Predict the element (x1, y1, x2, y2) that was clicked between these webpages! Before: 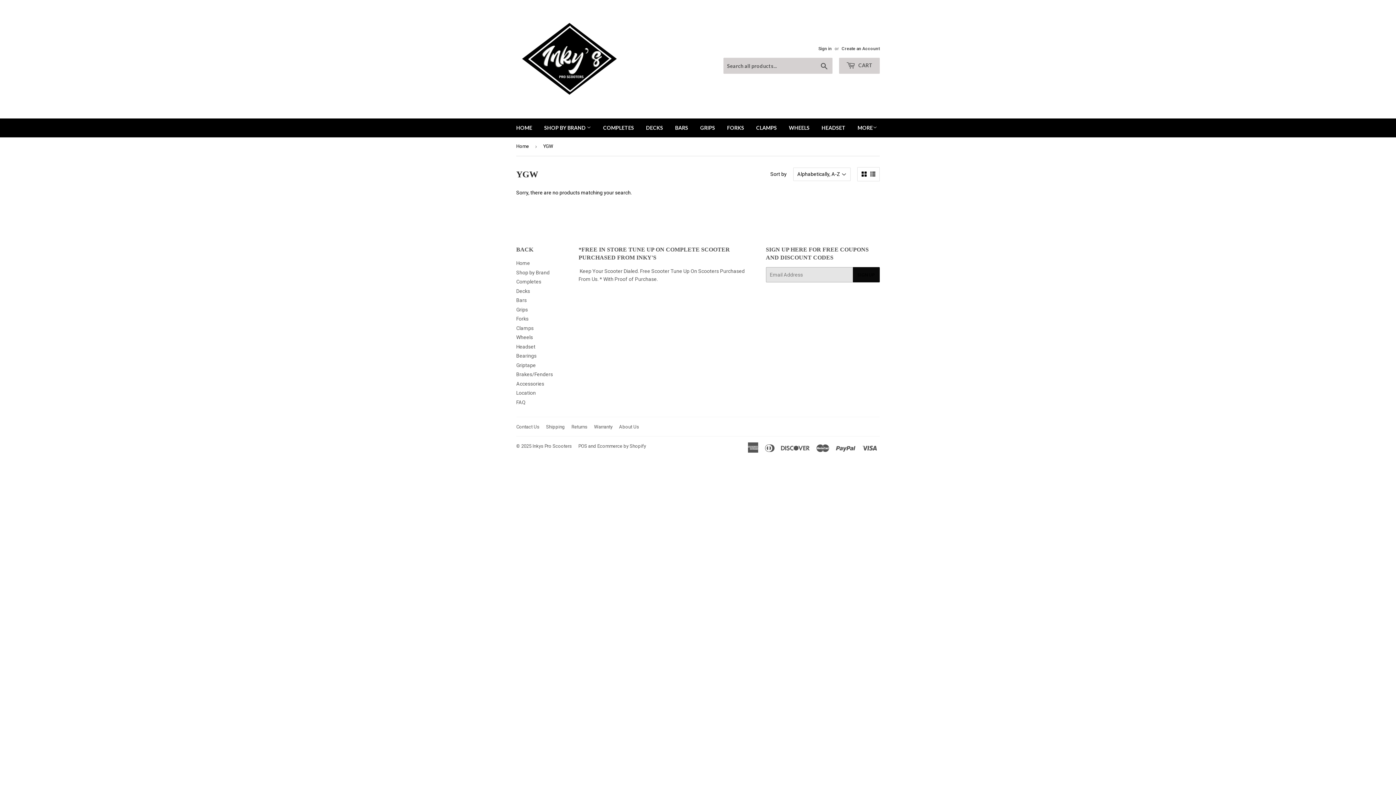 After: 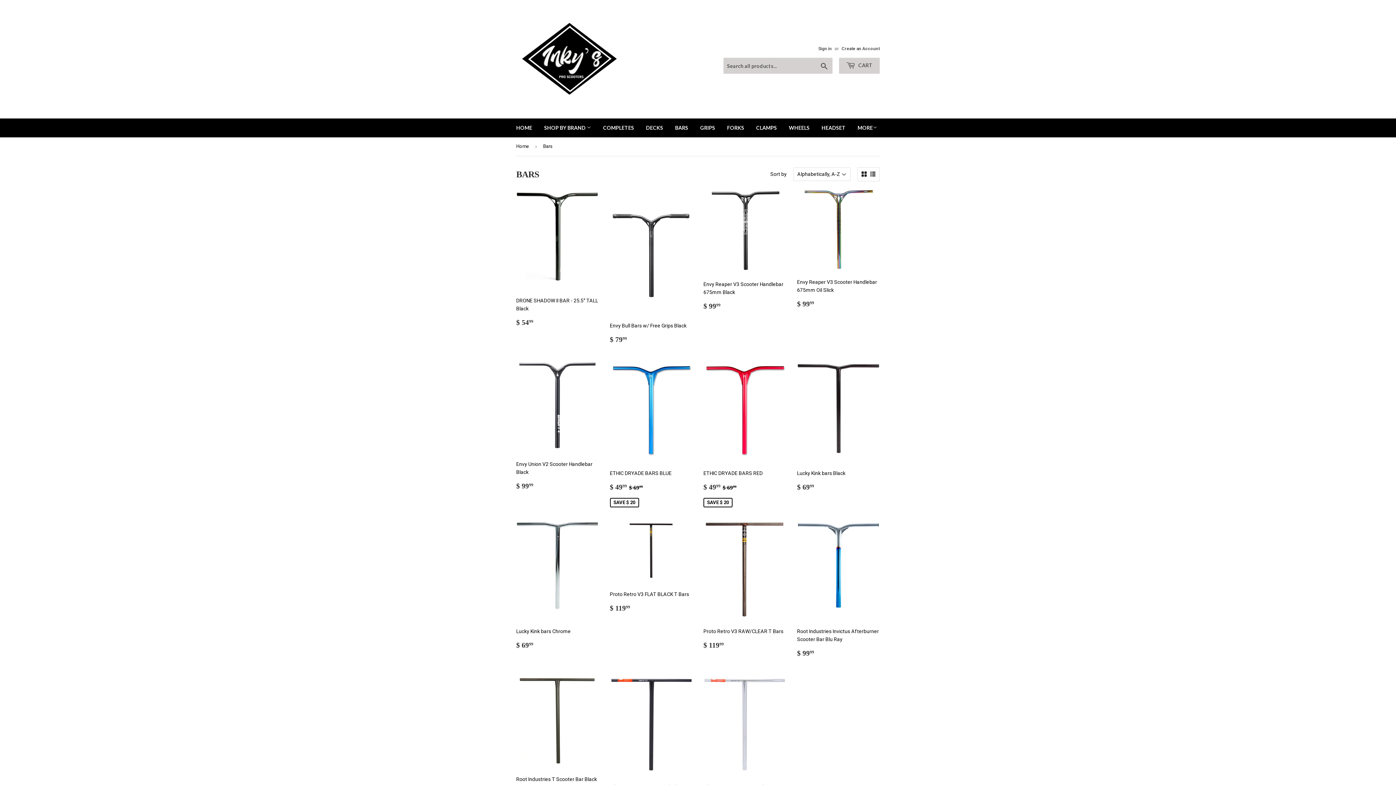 Action: bbox: (516, 297, 526, 303) label: Bars